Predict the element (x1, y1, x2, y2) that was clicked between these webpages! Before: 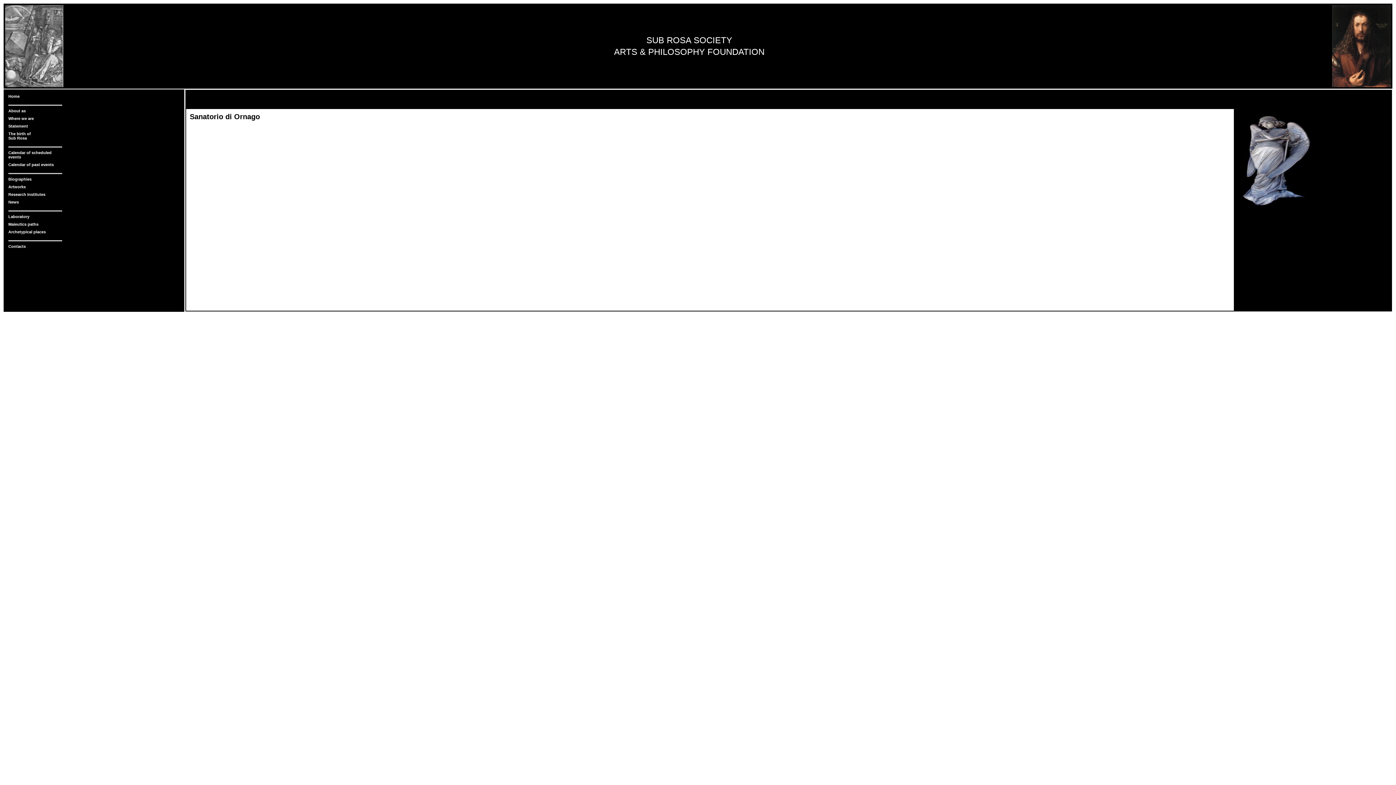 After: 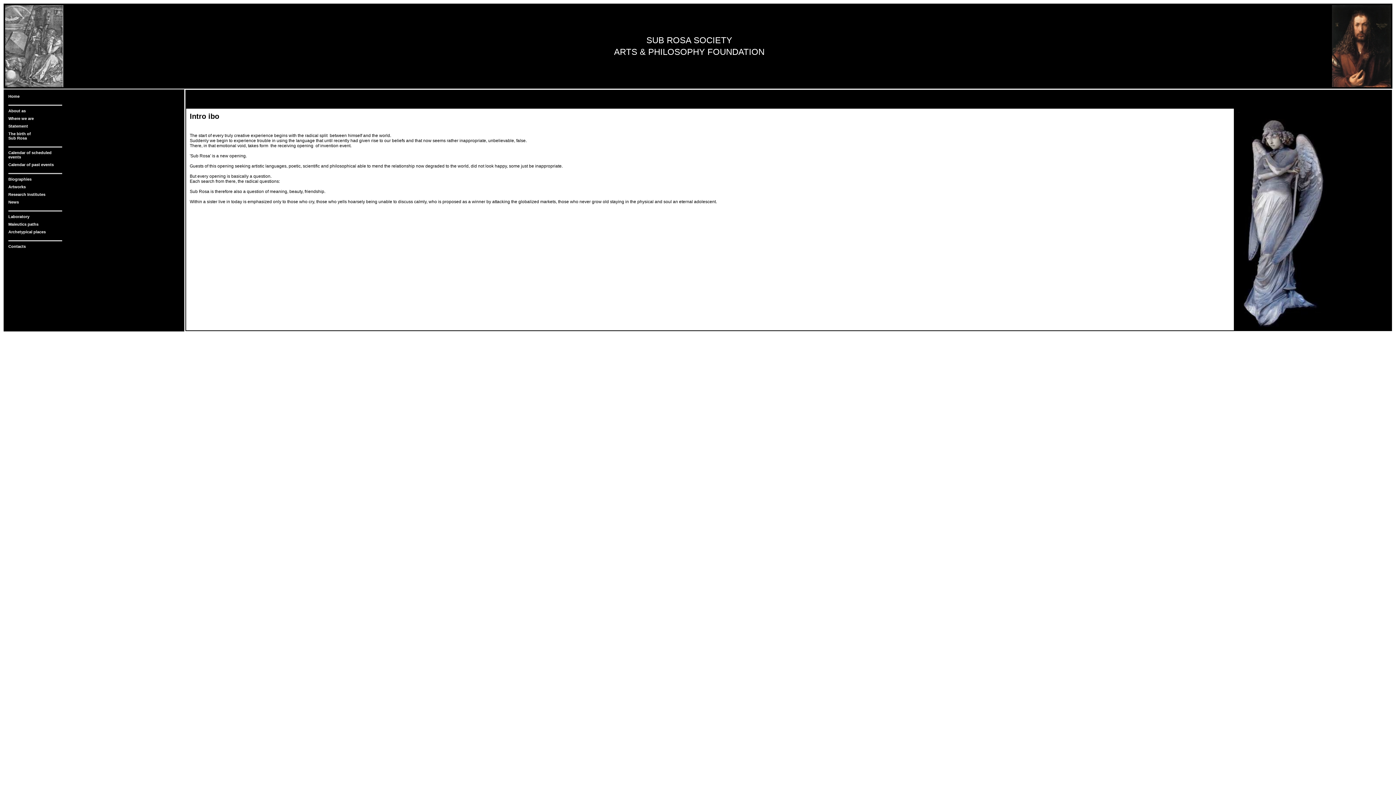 Action: bbox: (8, 108, 25, 113) label: About as